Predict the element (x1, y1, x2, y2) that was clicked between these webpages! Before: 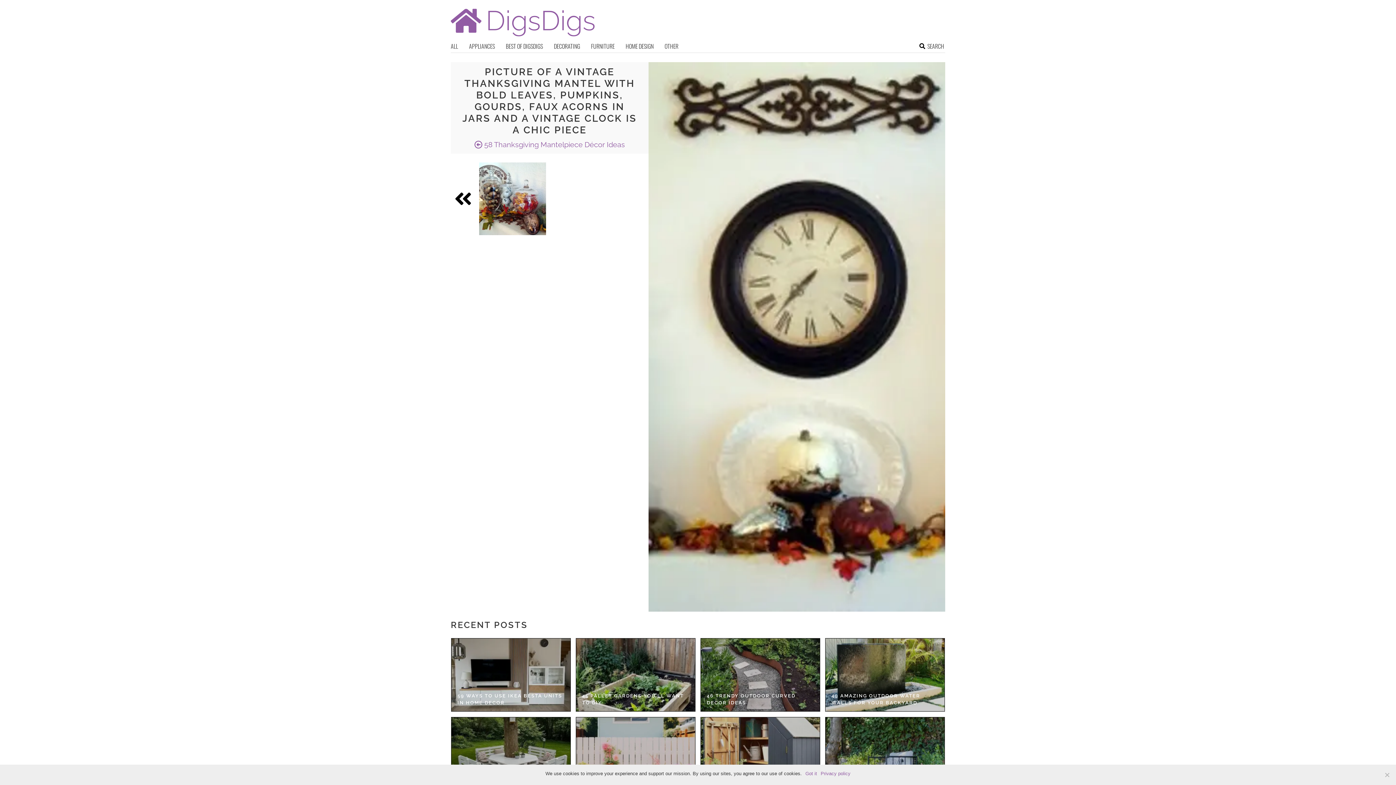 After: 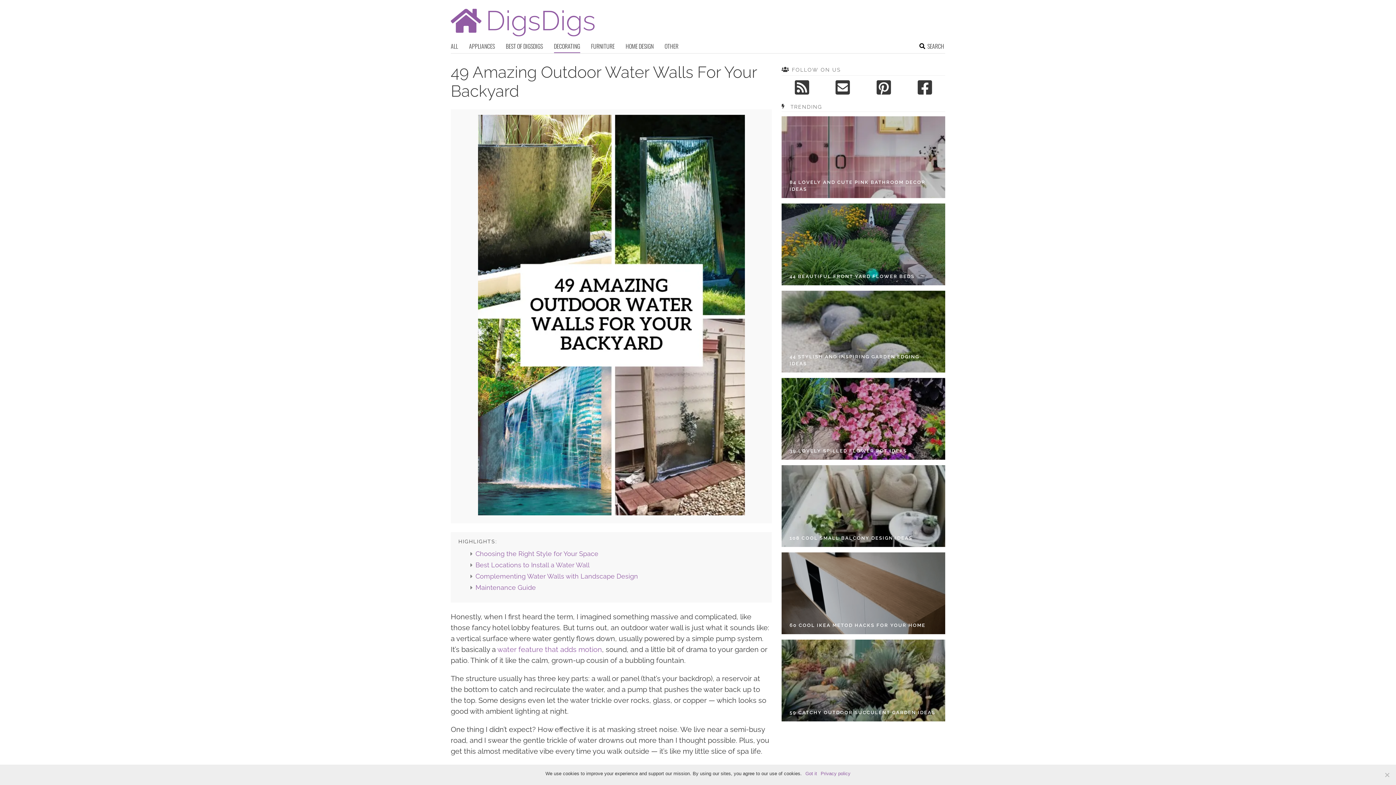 Action: bbox: (825, 638, 944, 711)